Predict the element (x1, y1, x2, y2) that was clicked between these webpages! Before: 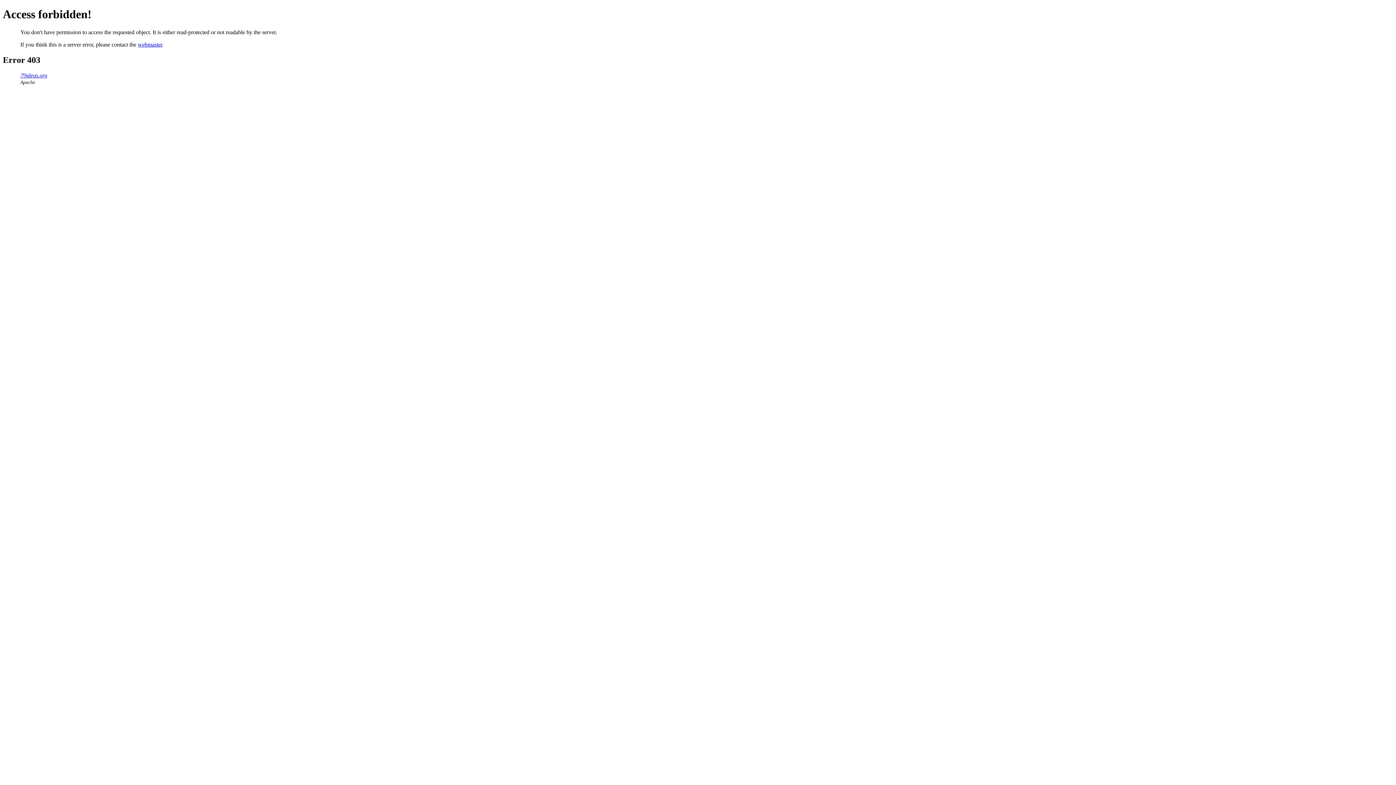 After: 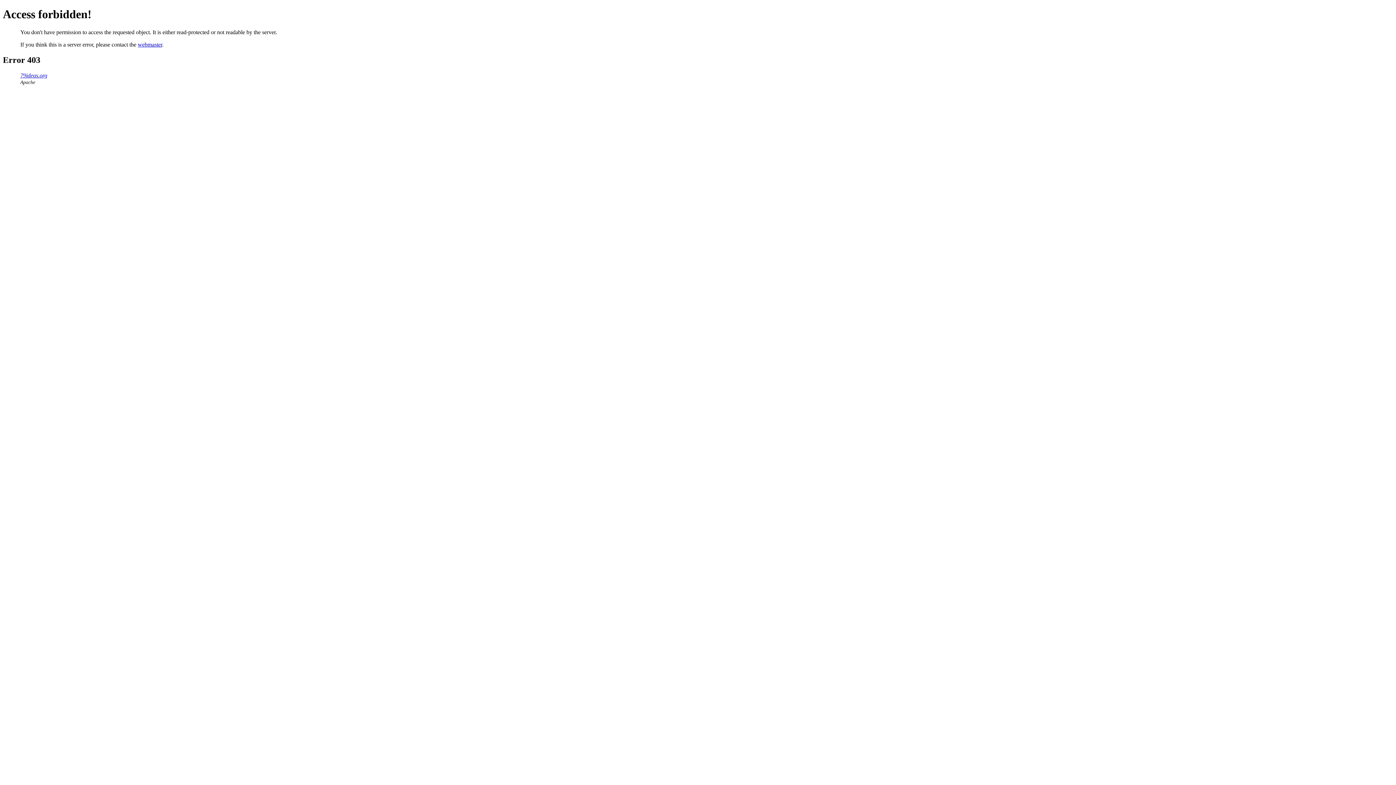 Action: label: webmaster bbox: (137, 41, 162, 47)